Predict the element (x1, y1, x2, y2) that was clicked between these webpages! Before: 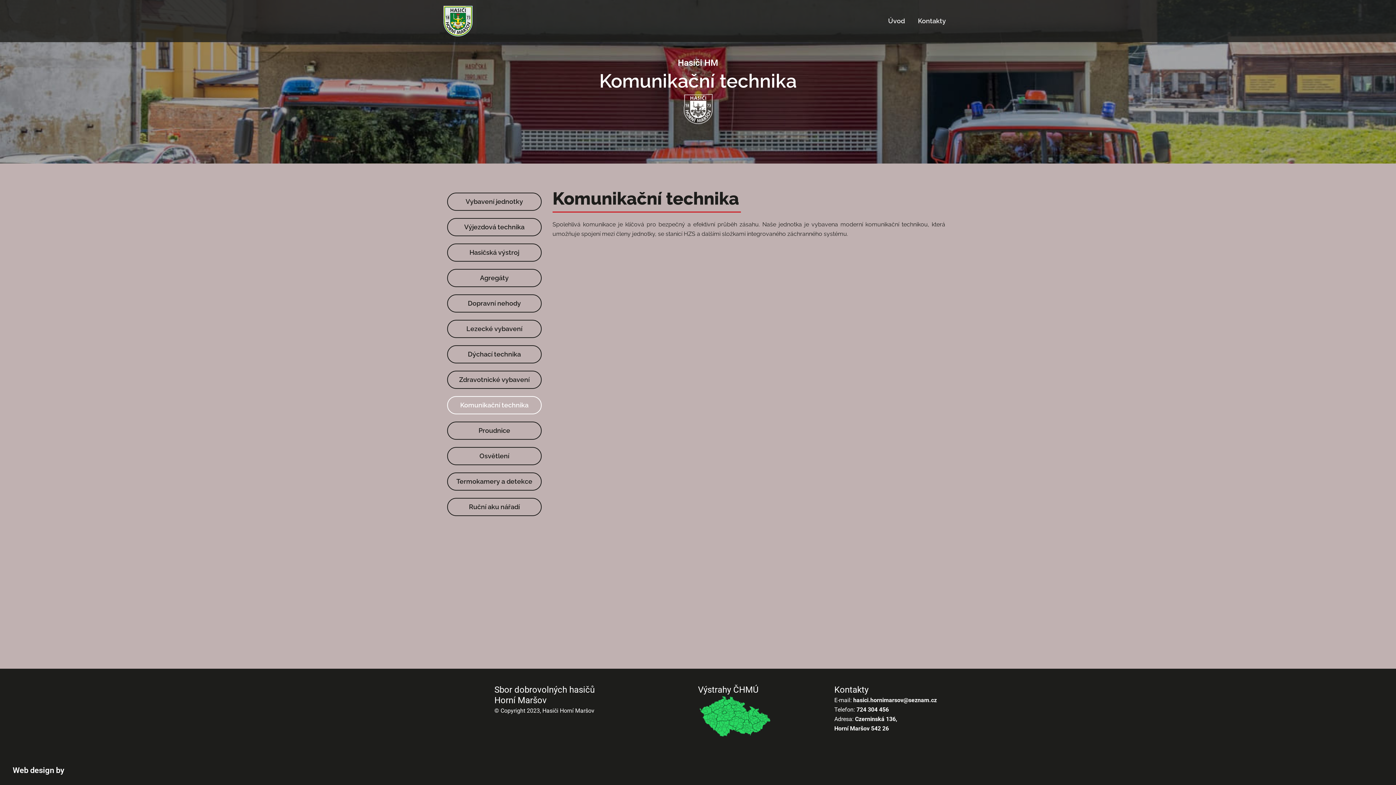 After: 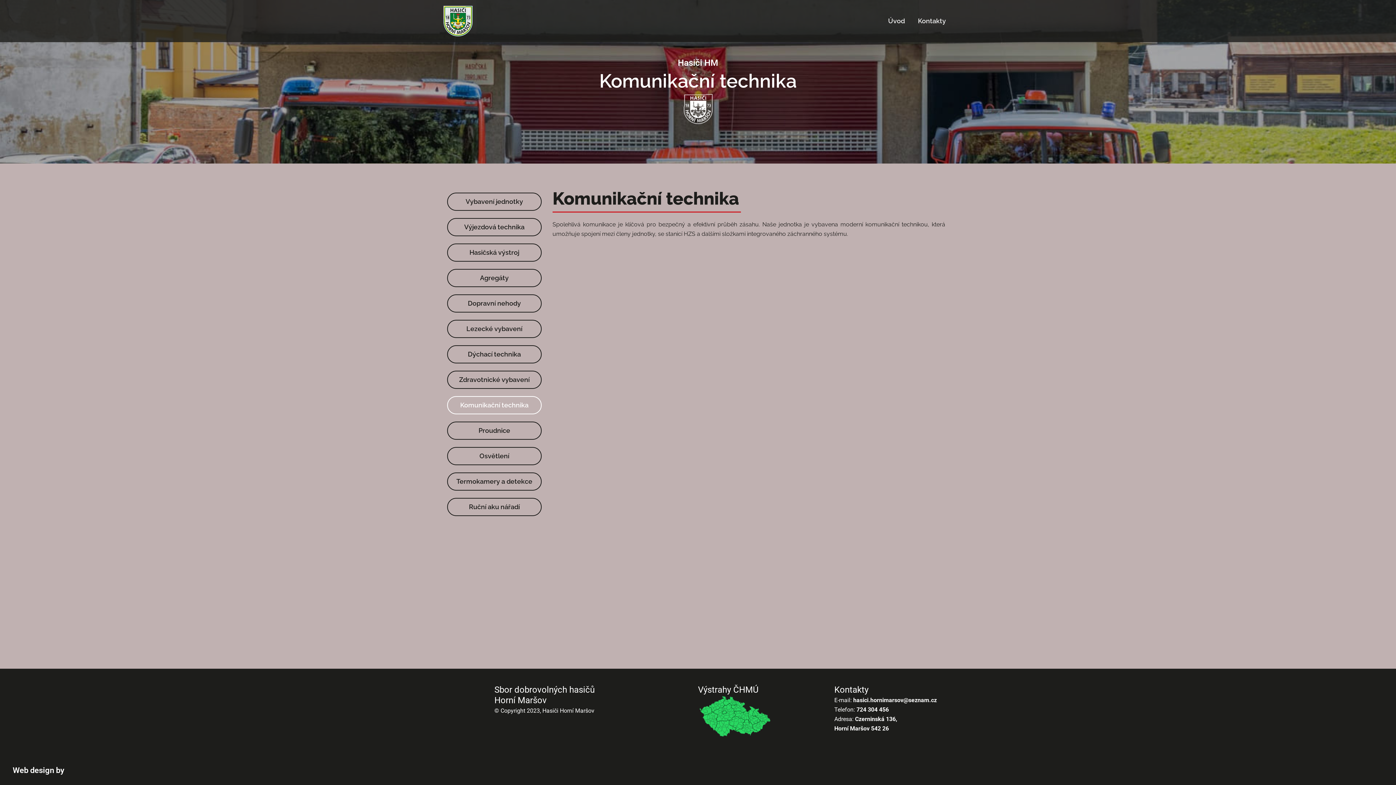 Action: label: Komunikační technika bbox: (447, 396, 541, 414)